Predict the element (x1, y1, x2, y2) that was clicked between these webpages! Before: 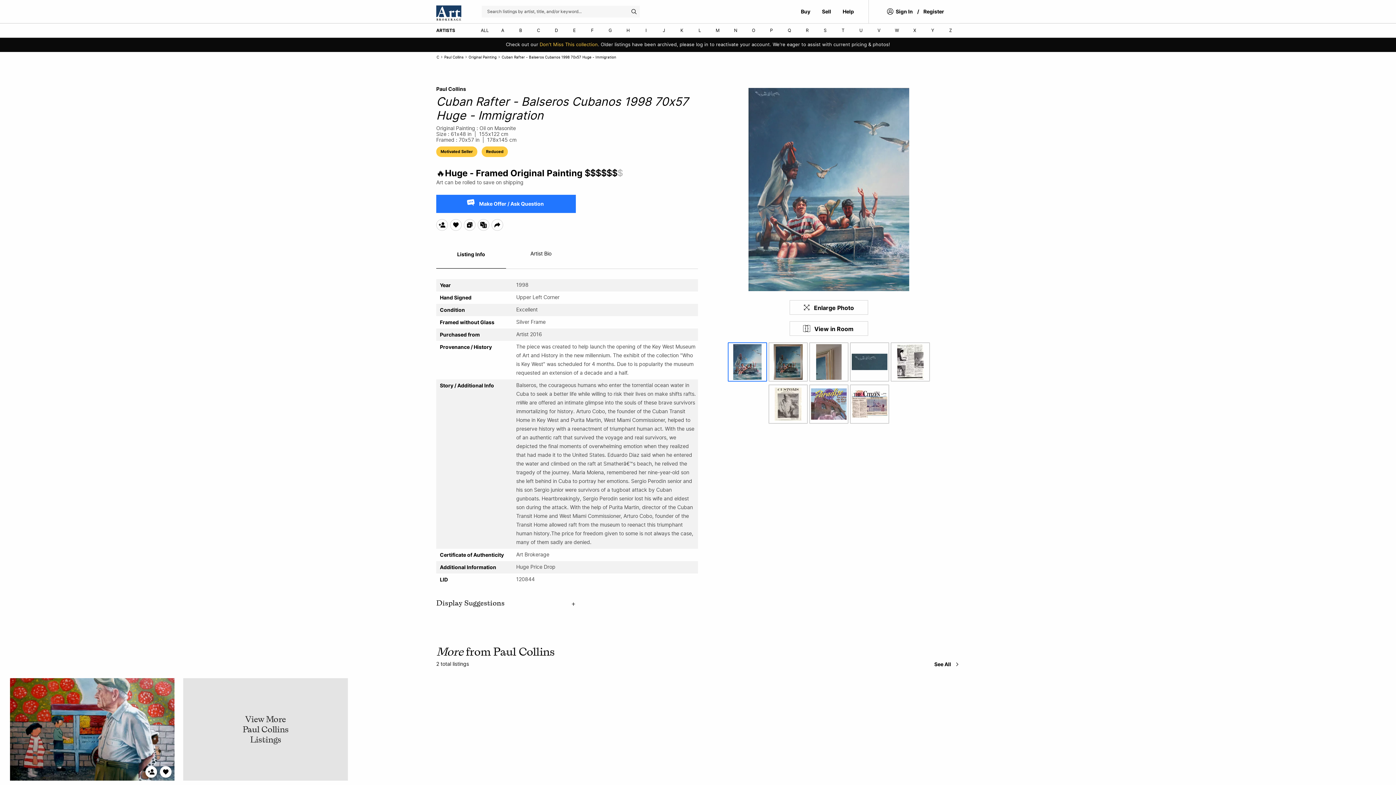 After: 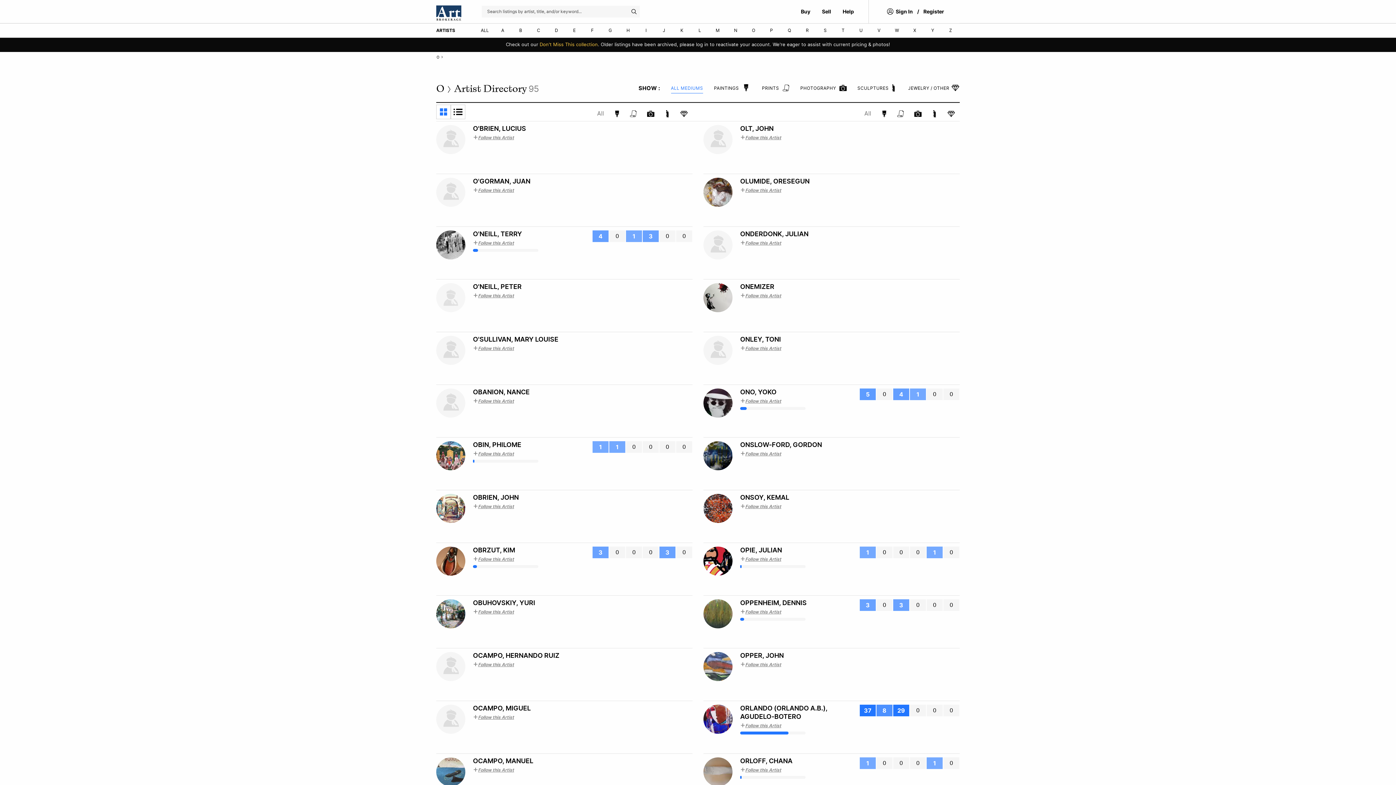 Action: label: O bbox: (744, 23, 762, 37)